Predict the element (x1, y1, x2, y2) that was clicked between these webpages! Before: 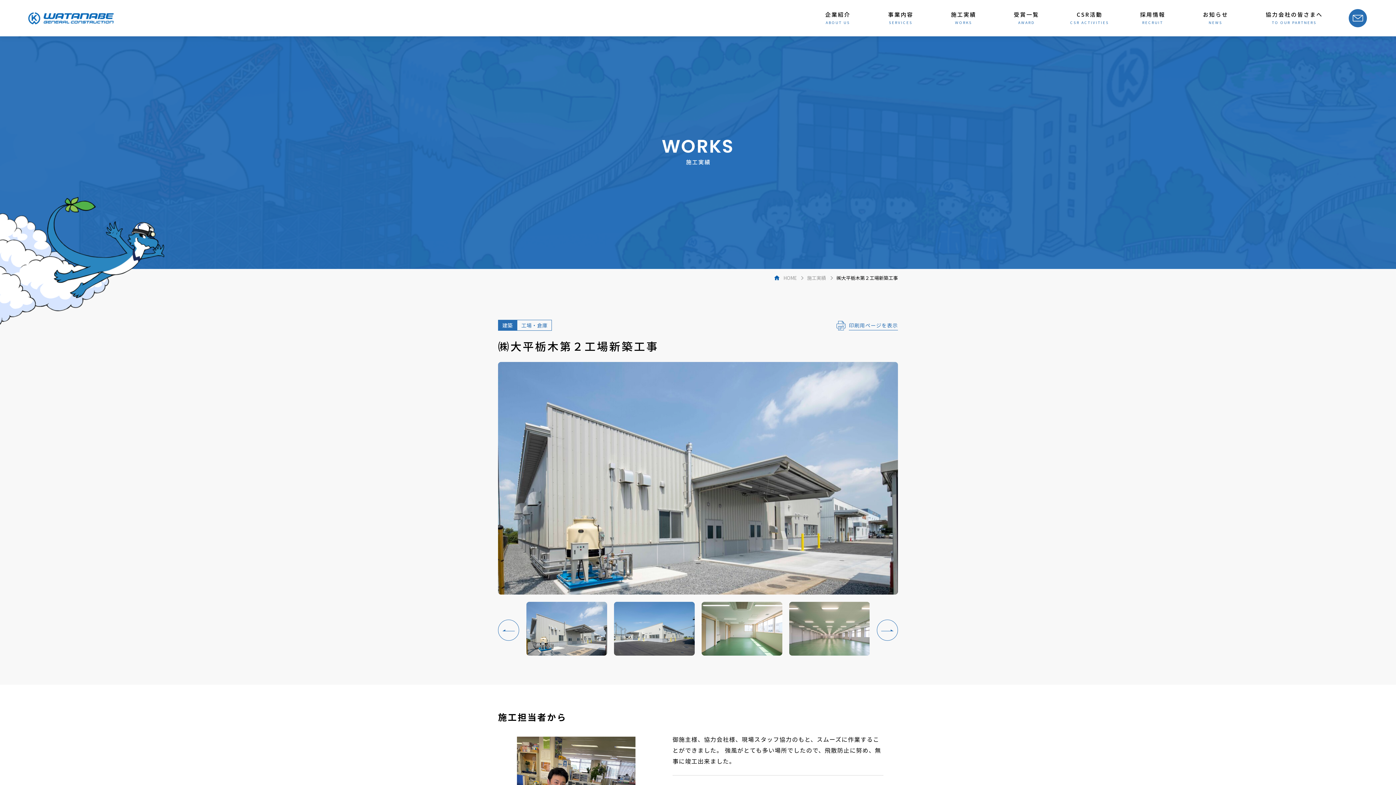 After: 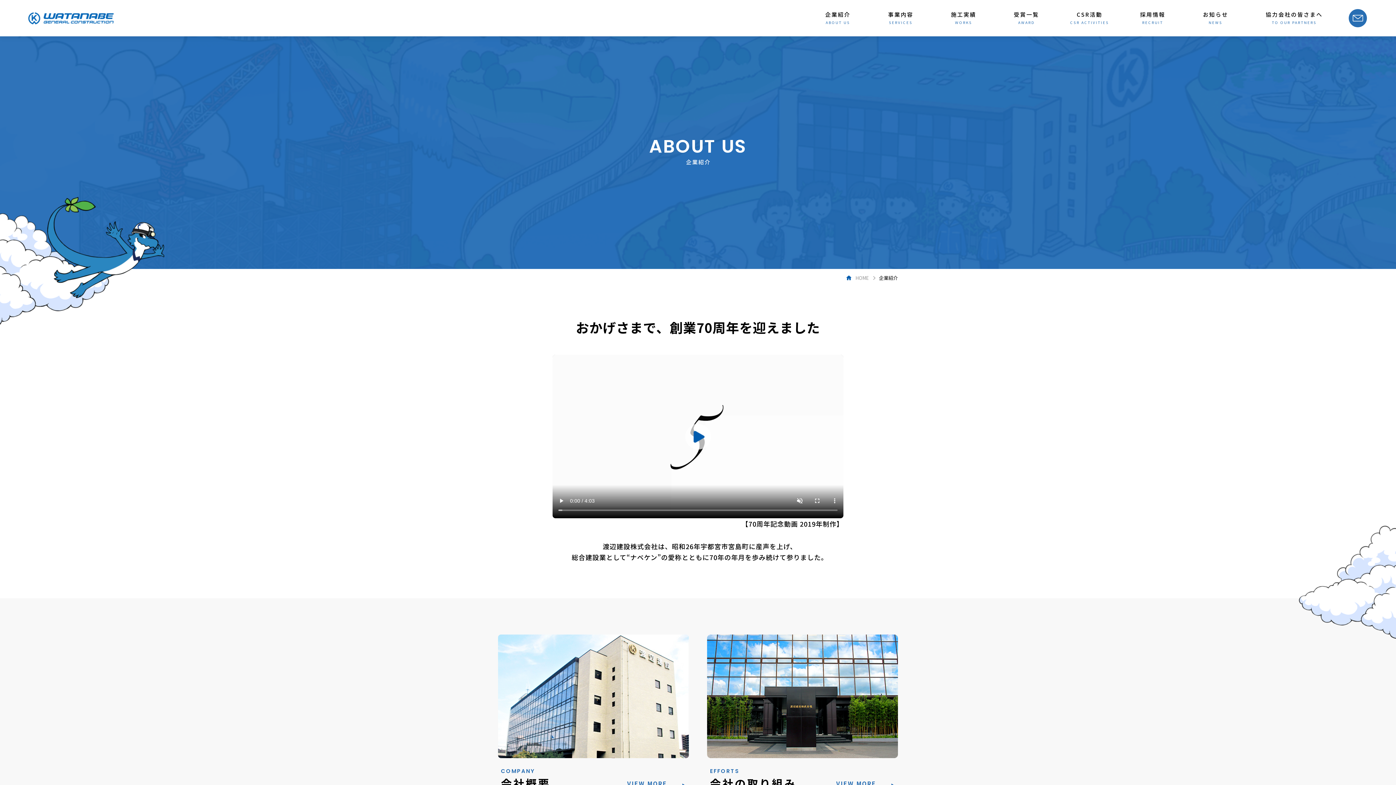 Action: bbox: (825, 9, 850, 28) label: 企業紹介
ABOUT US